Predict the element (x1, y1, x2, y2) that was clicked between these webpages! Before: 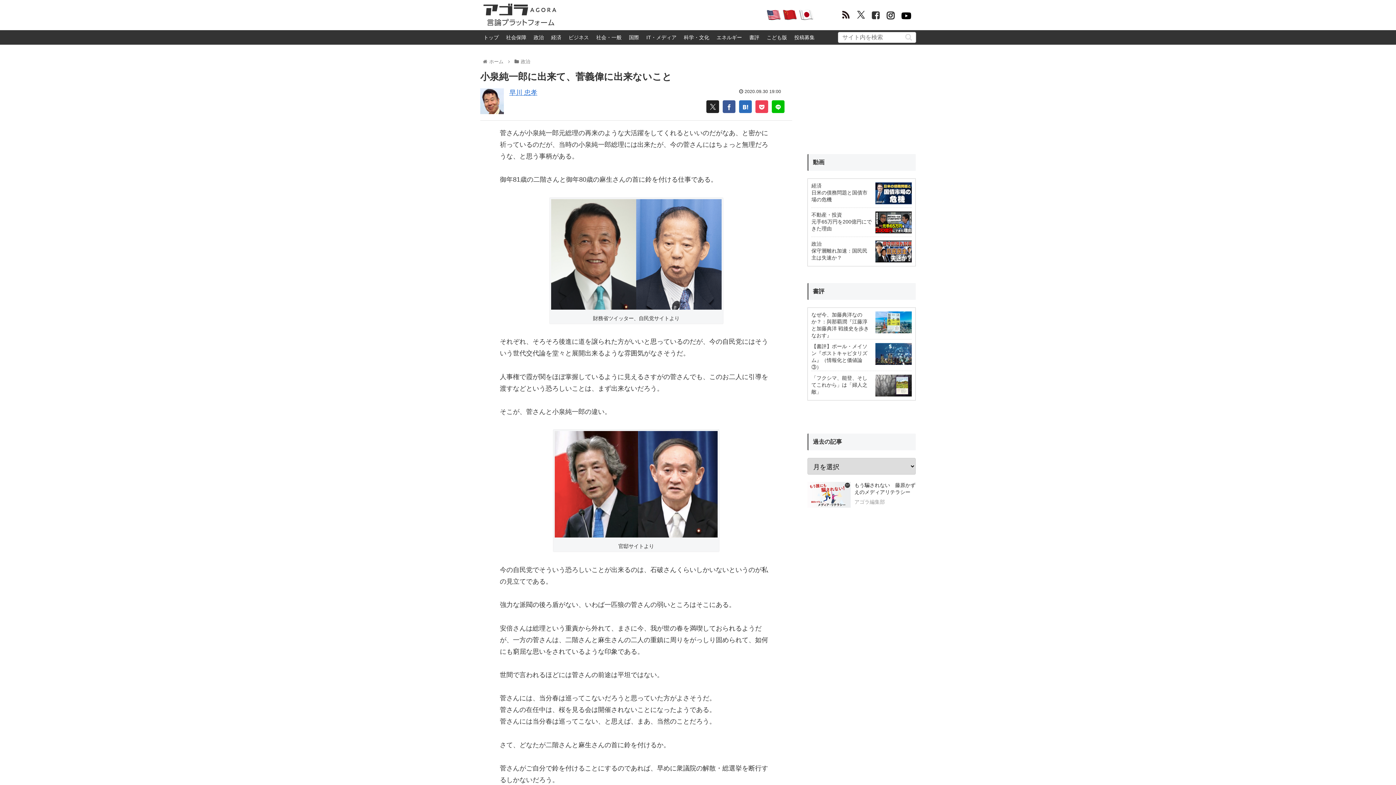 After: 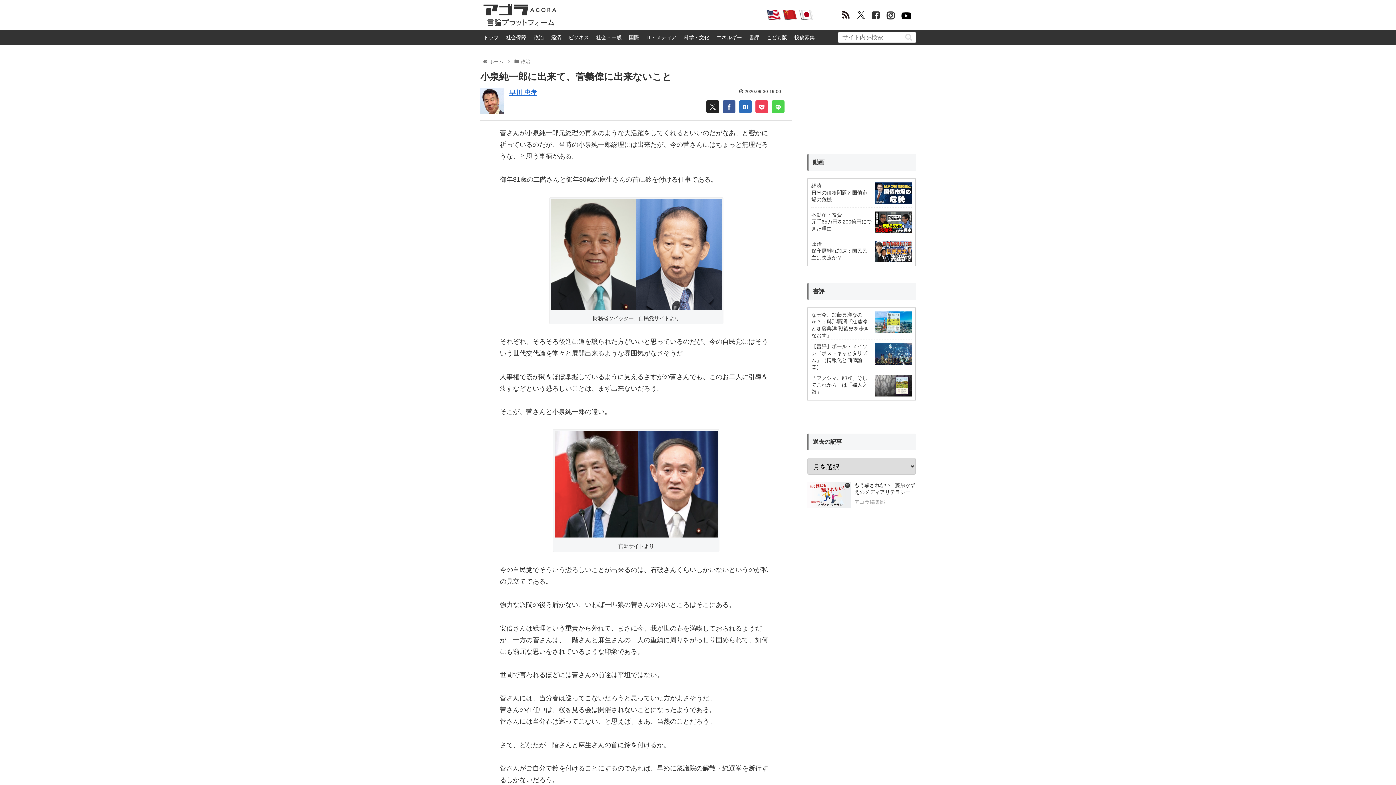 Action: bbox: (772, 100, 784, 113)